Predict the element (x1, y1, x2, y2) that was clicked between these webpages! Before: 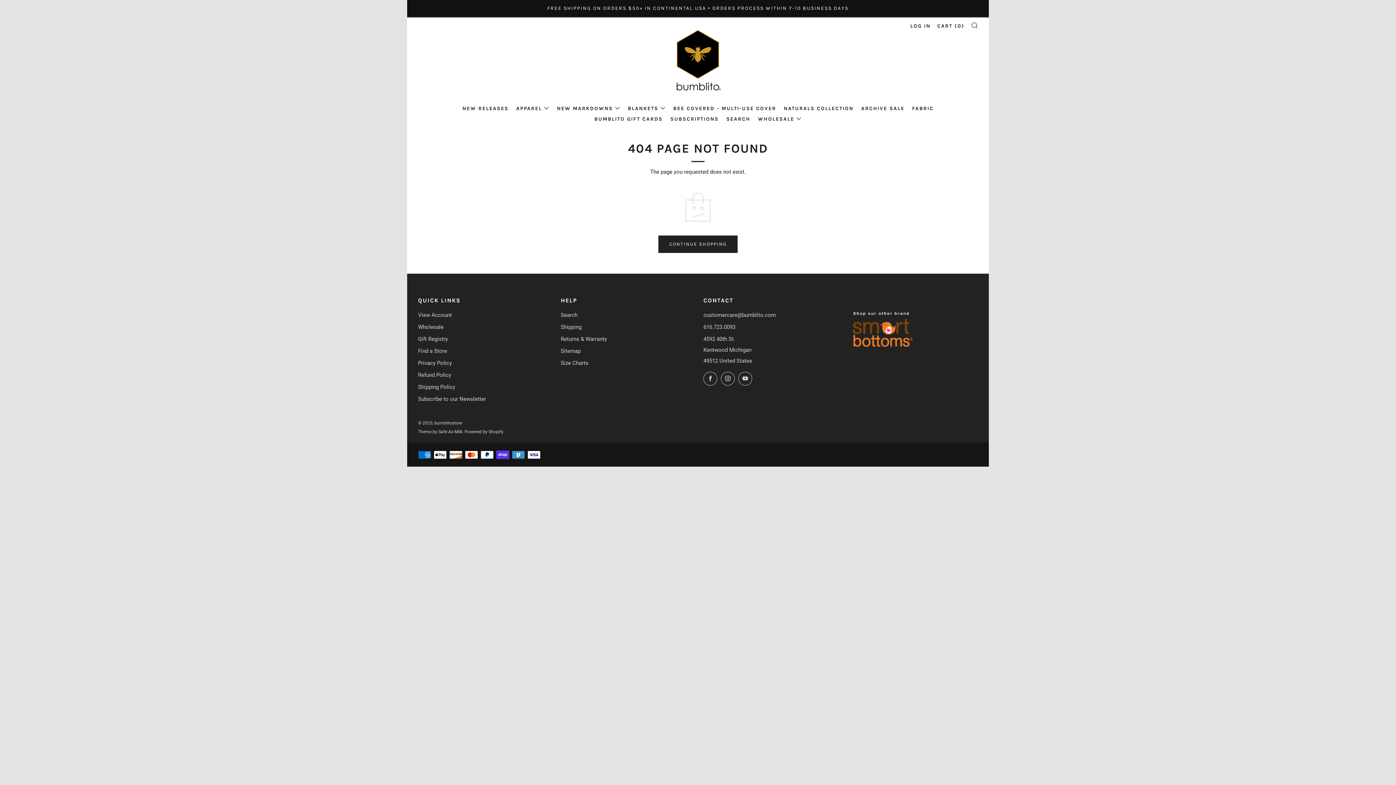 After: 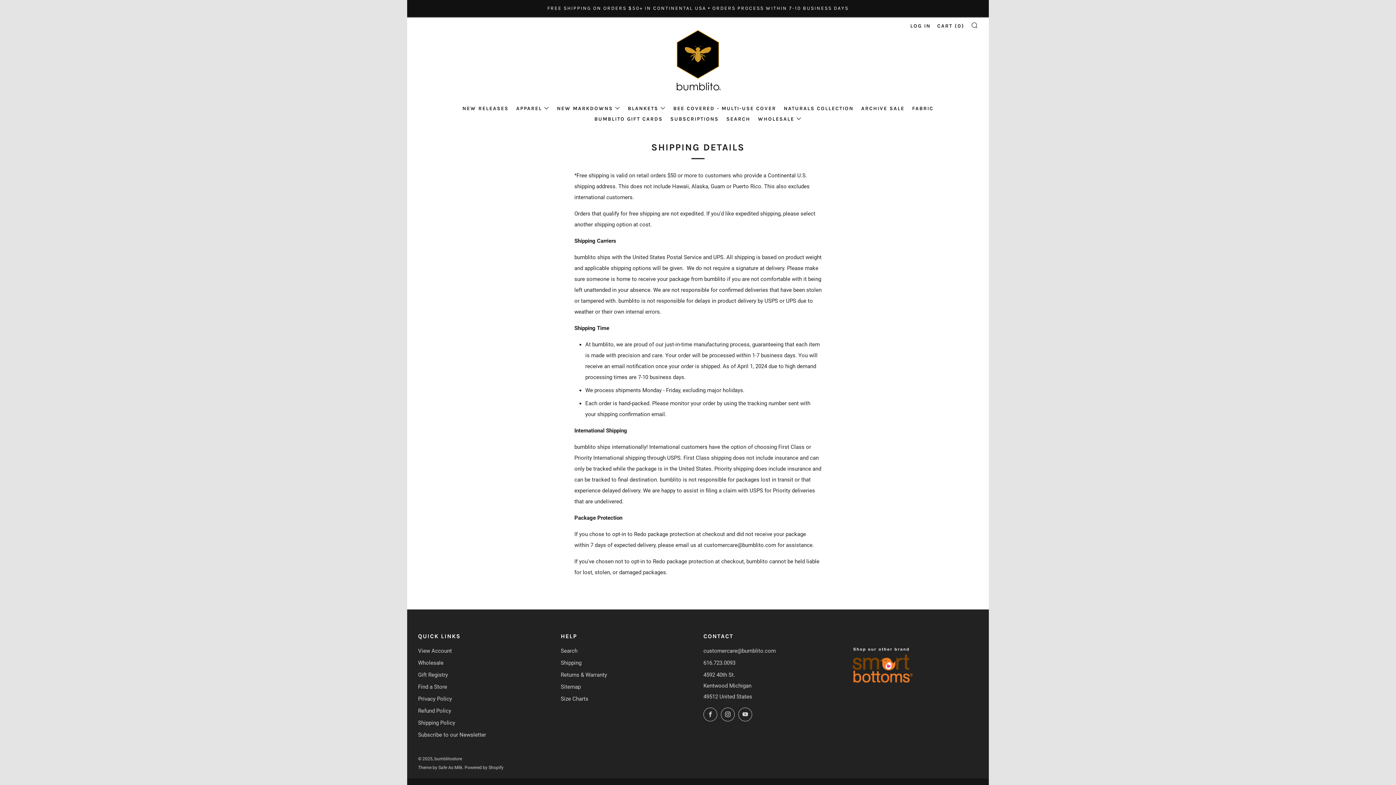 Action: bbox: (560, 324, 581, 330) label: Shipping